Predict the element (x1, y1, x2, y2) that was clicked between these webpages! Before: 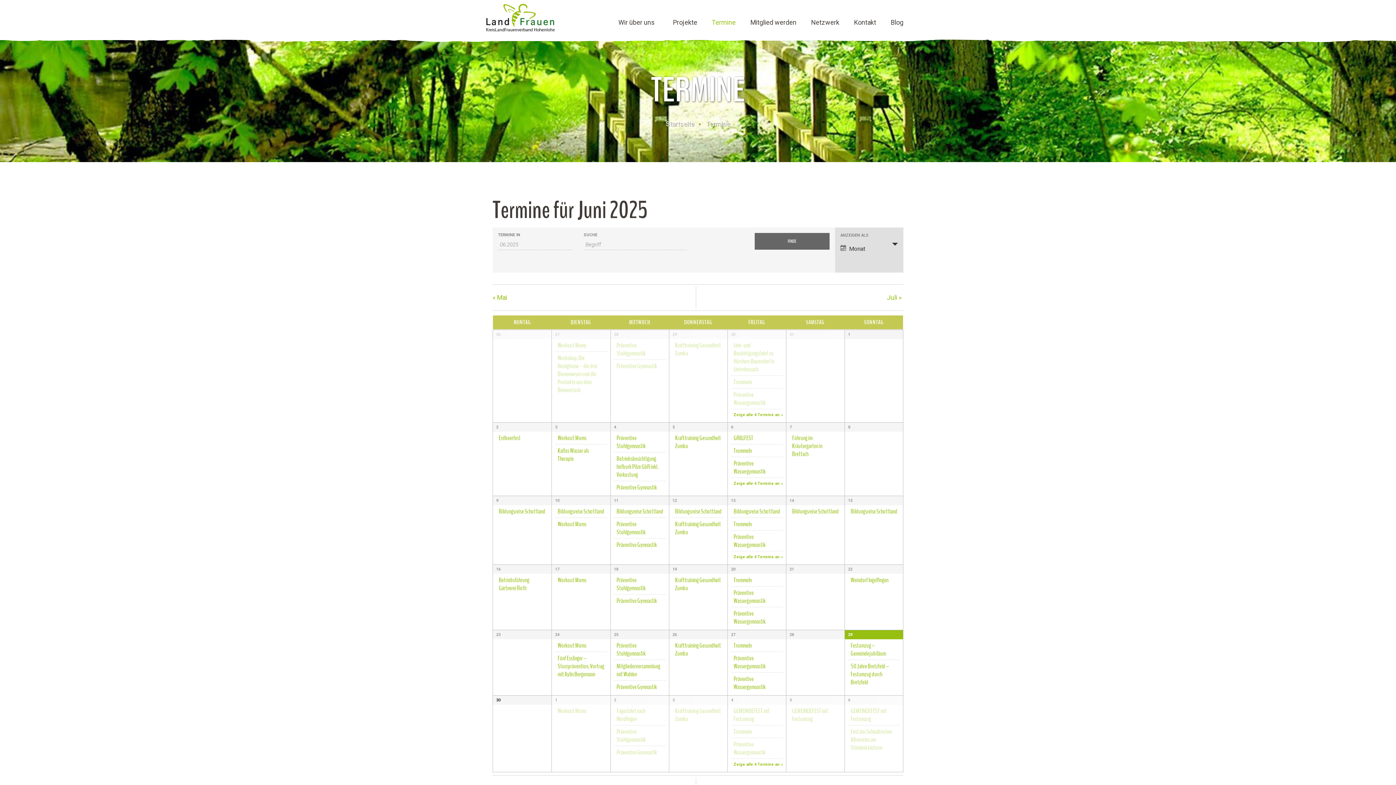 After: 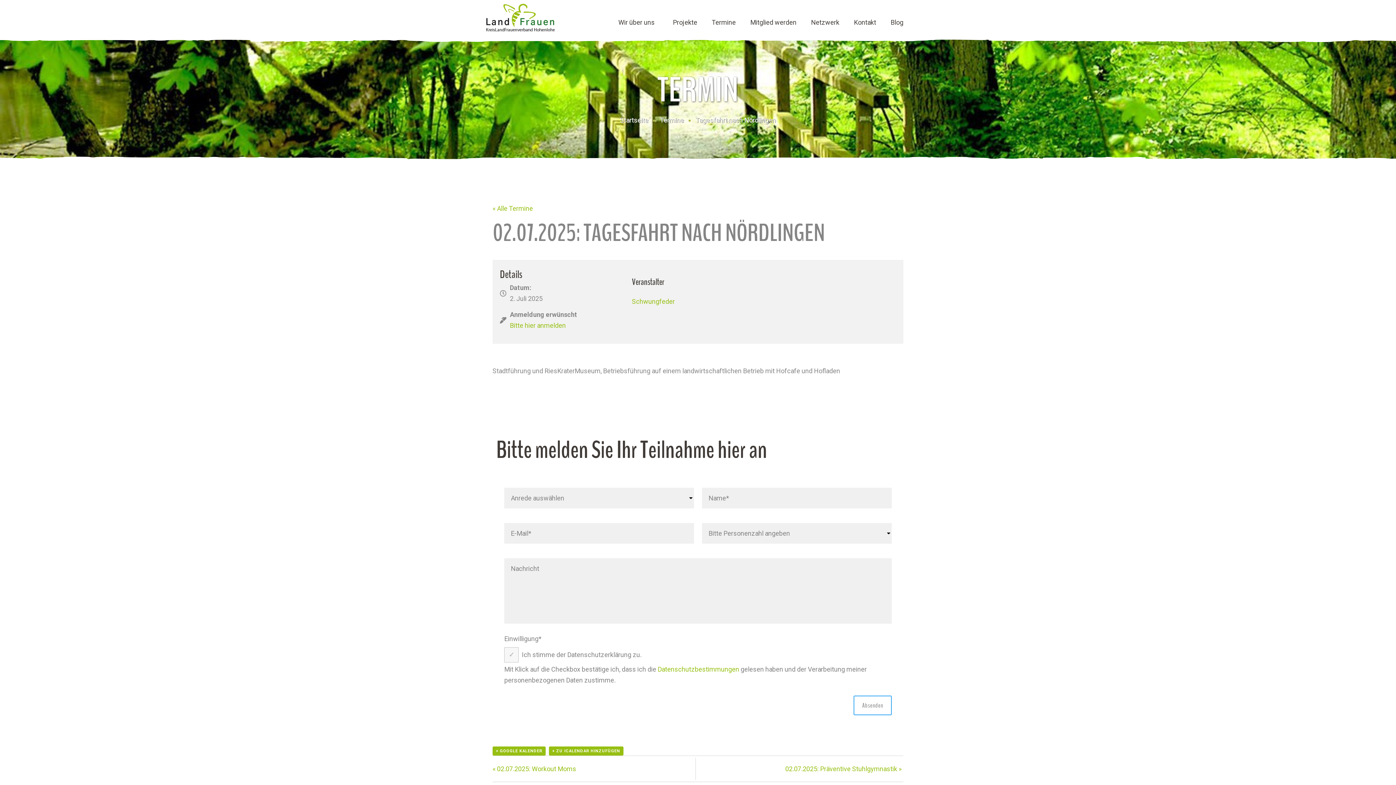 Action: bbox: (616, 707, 645, 723) label: Tagesfahrt nach Nördlingen